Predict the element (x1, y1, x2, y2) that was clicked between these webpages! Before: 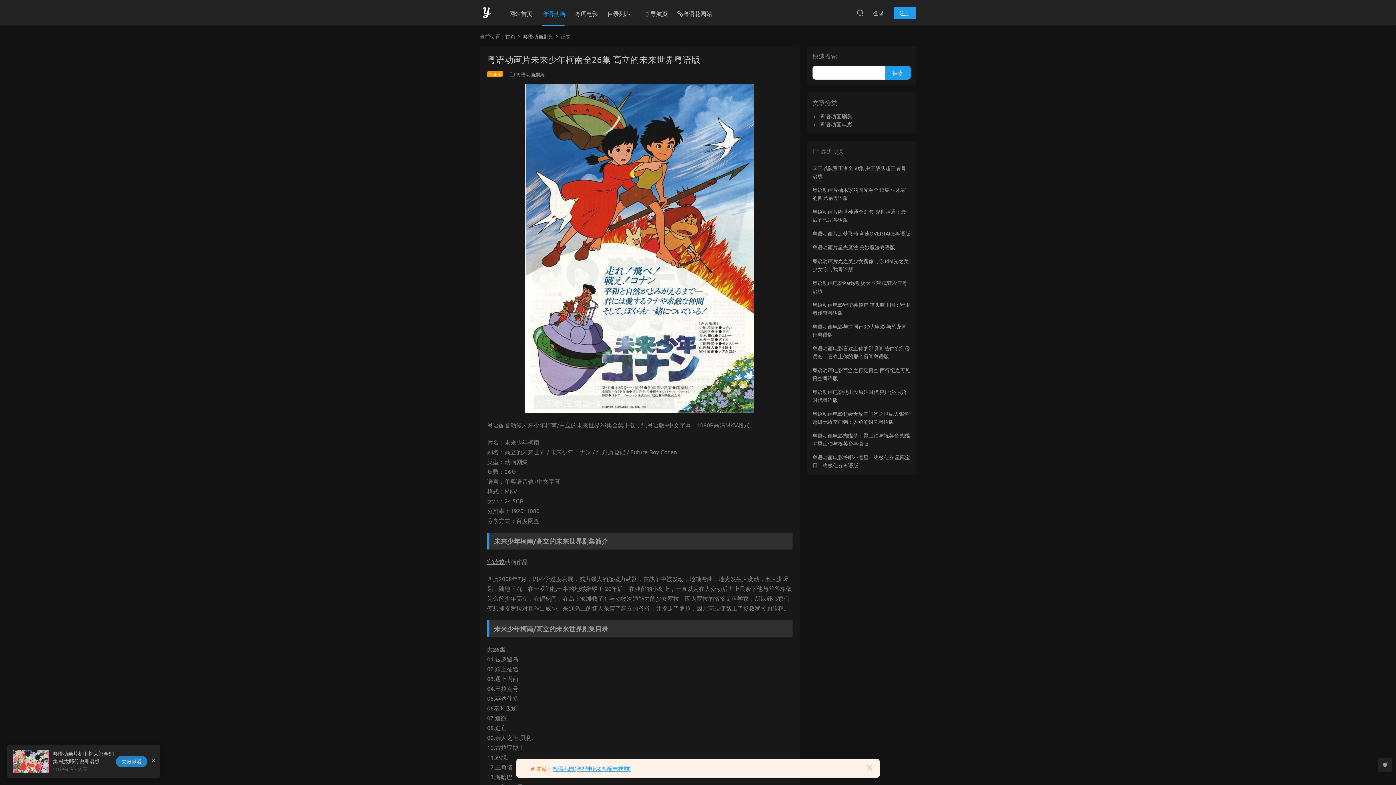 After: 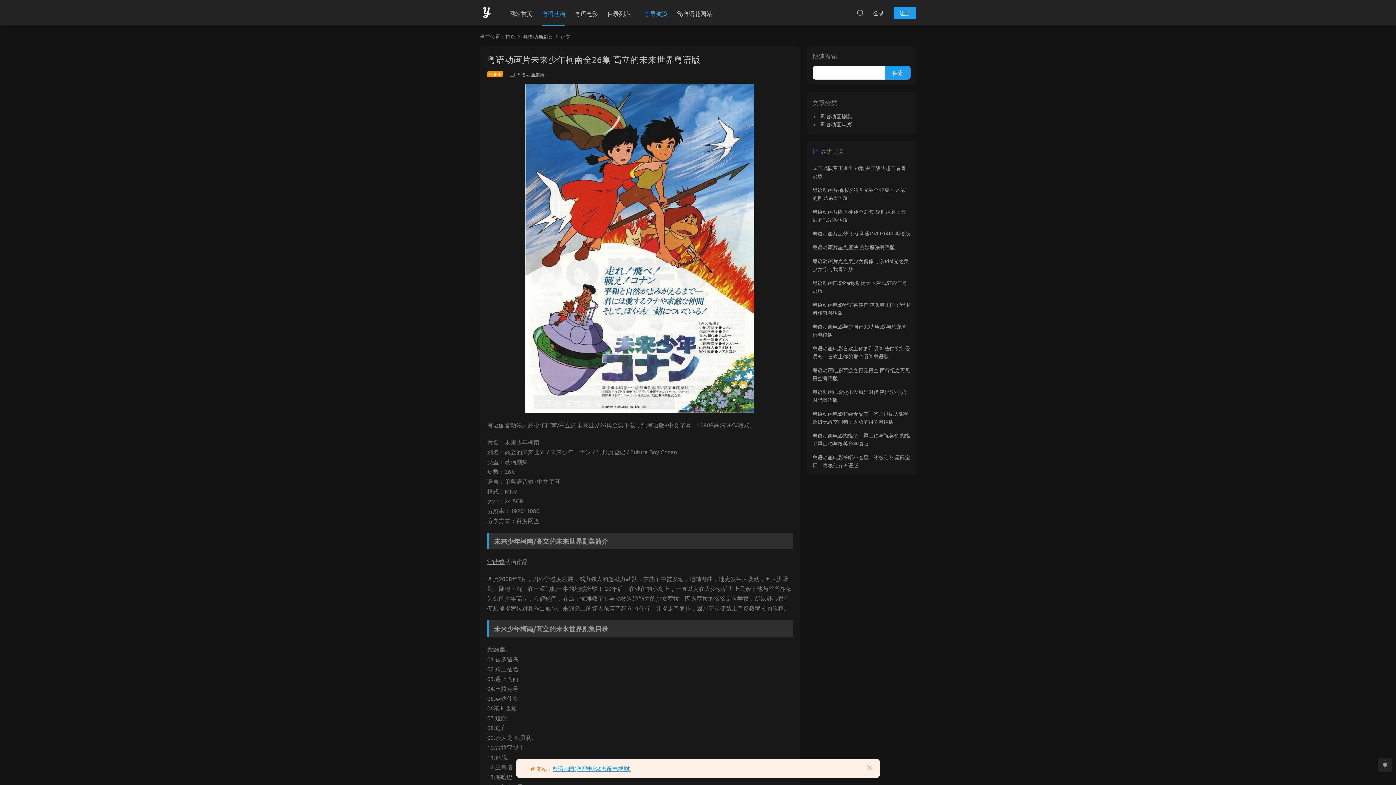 Action: bbox: (640, 0, 672, 26) label: 导航页